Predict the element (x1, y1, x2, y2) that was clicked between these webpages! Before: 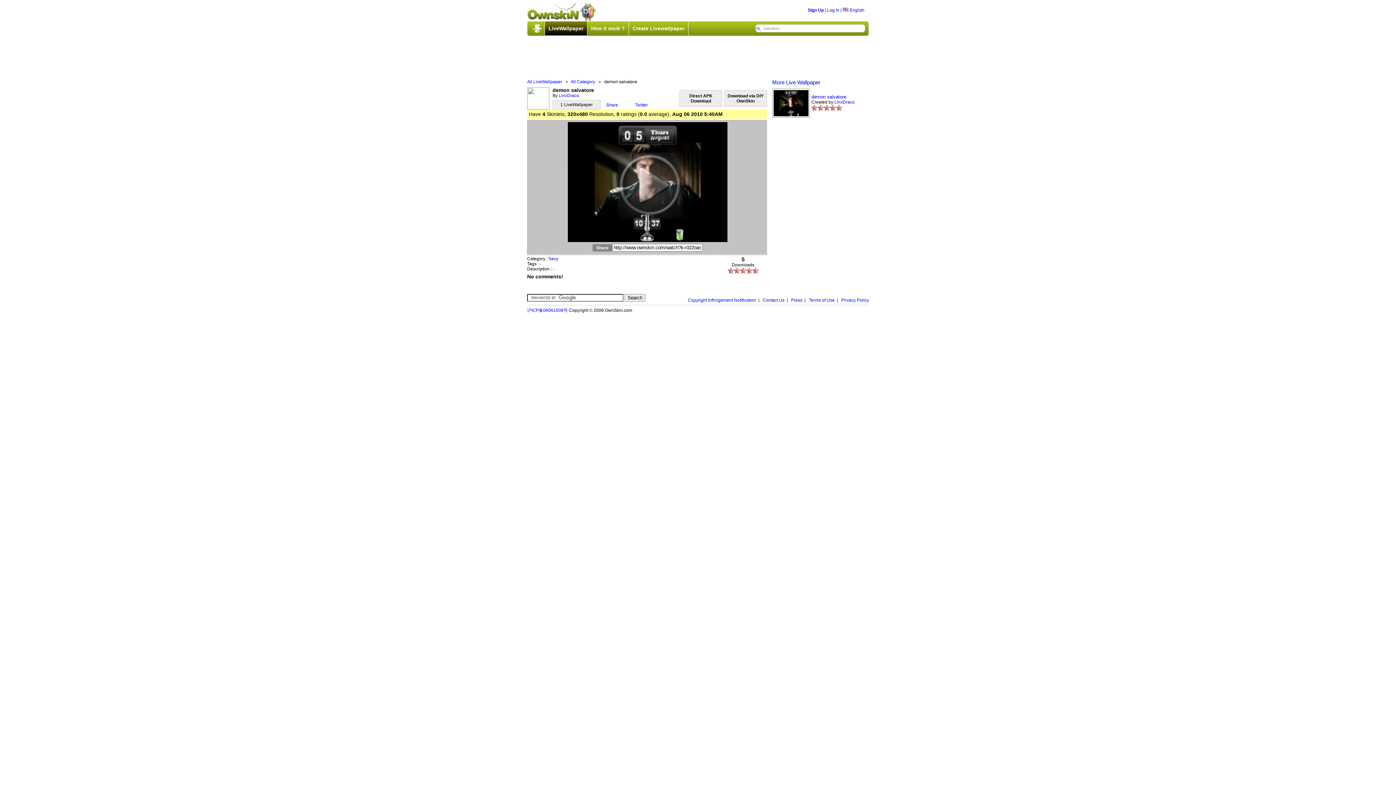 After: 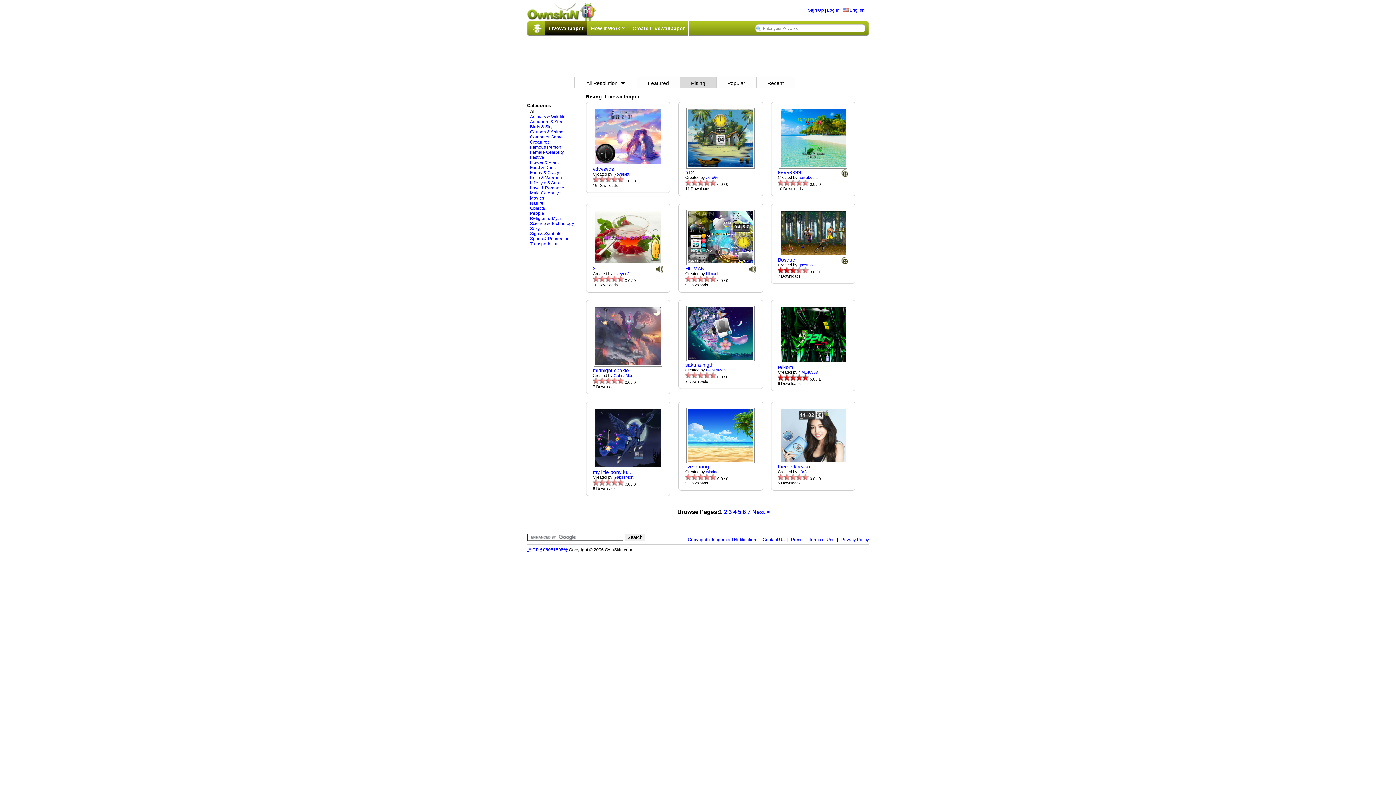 Action: label: All Category bbox: (570, 79, 595, 84)